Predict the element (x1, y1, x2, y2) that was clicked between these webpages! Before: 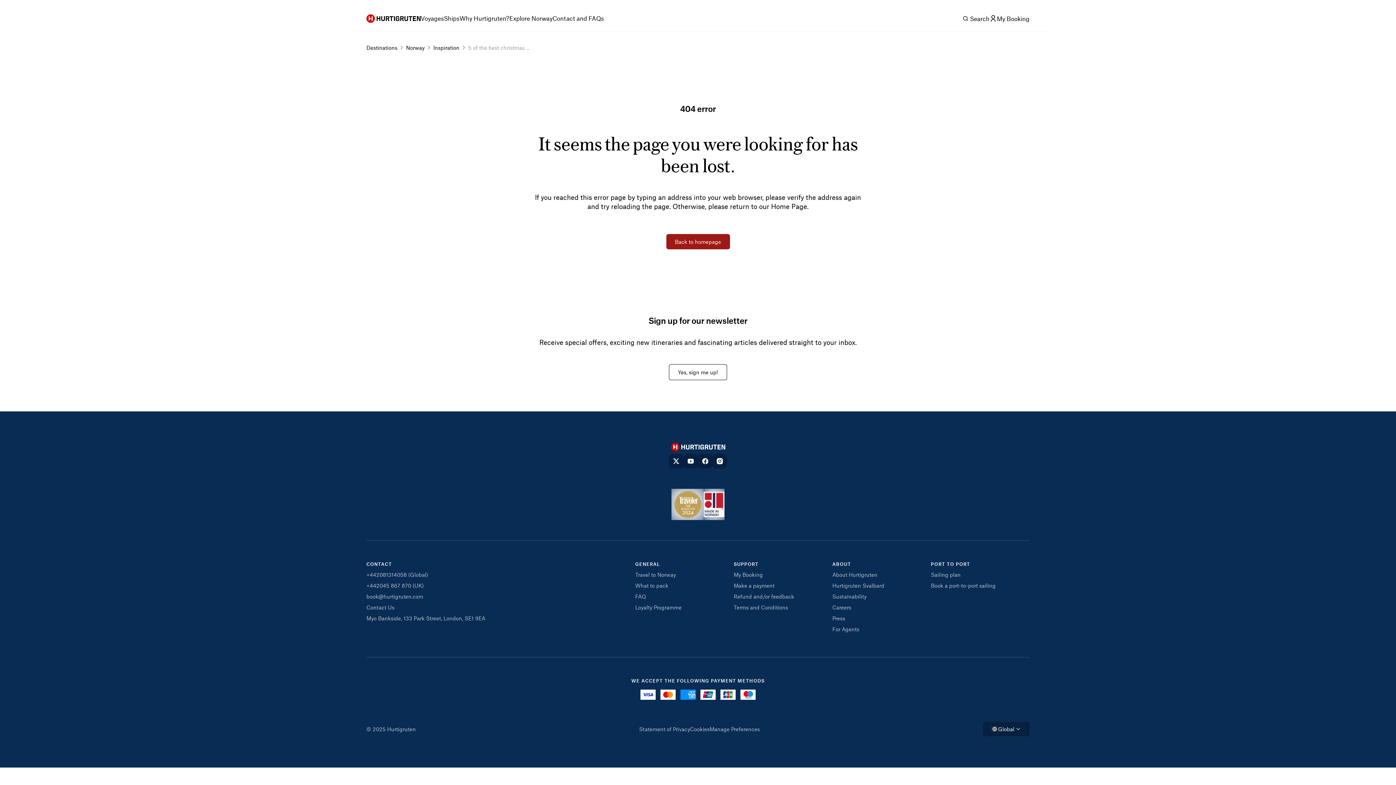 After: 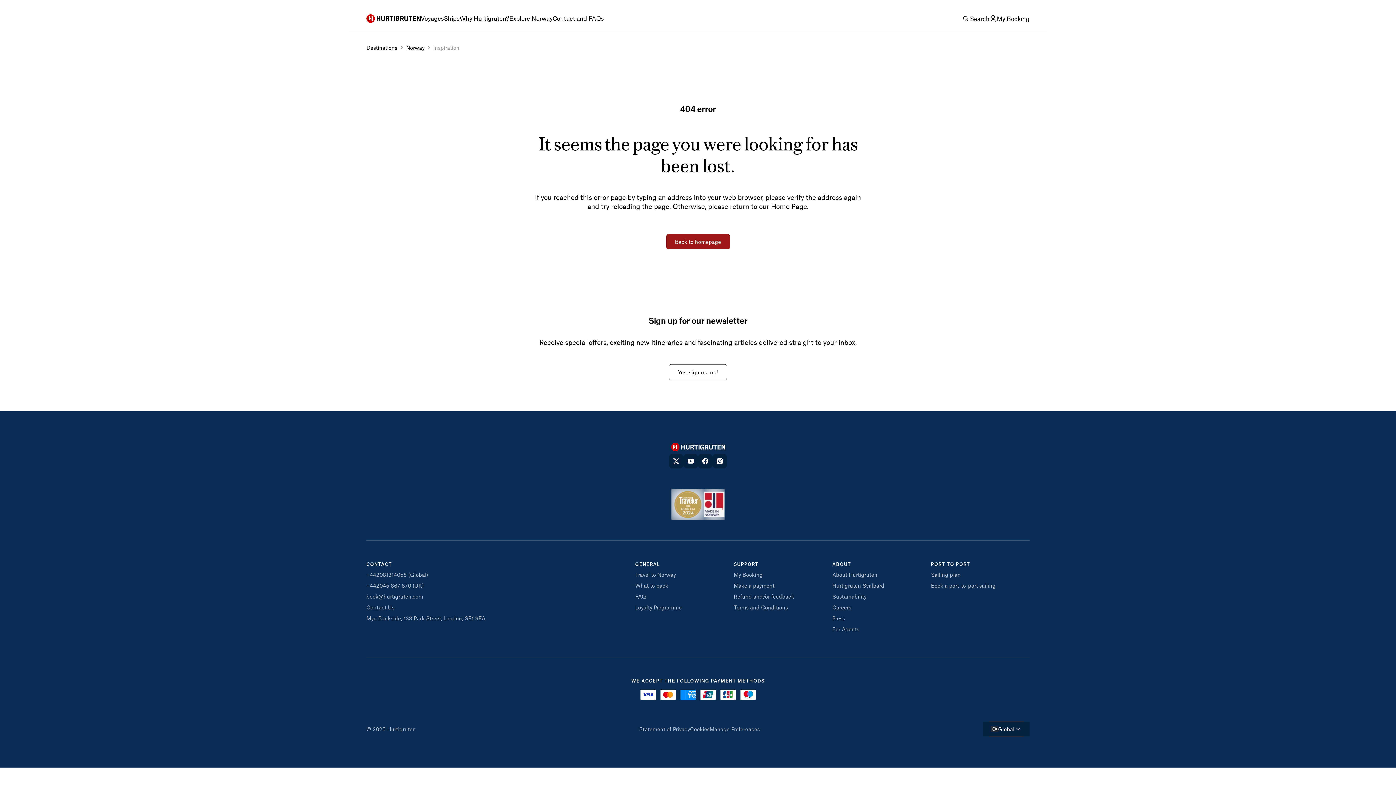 Action: label: Inspiration bbox: (433, 44, 459, 50)